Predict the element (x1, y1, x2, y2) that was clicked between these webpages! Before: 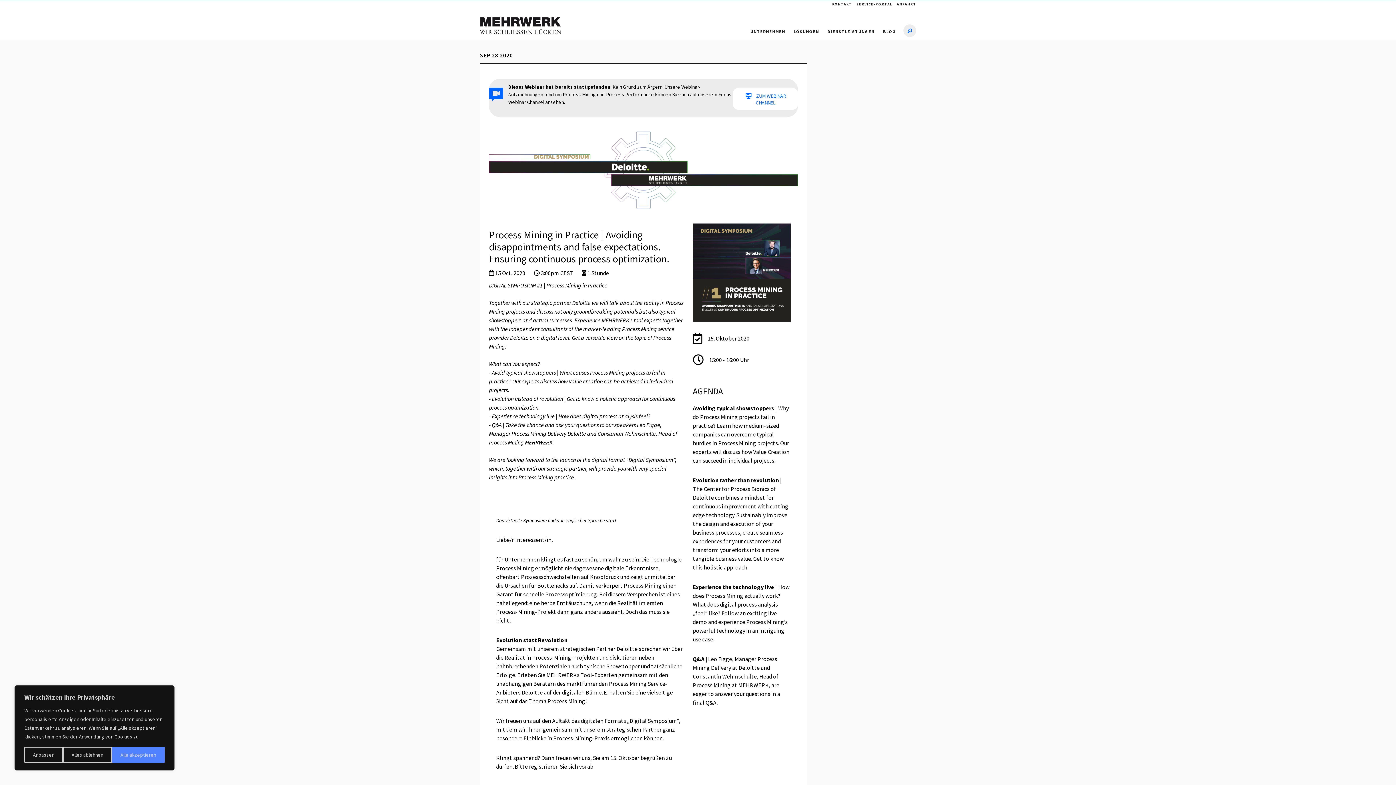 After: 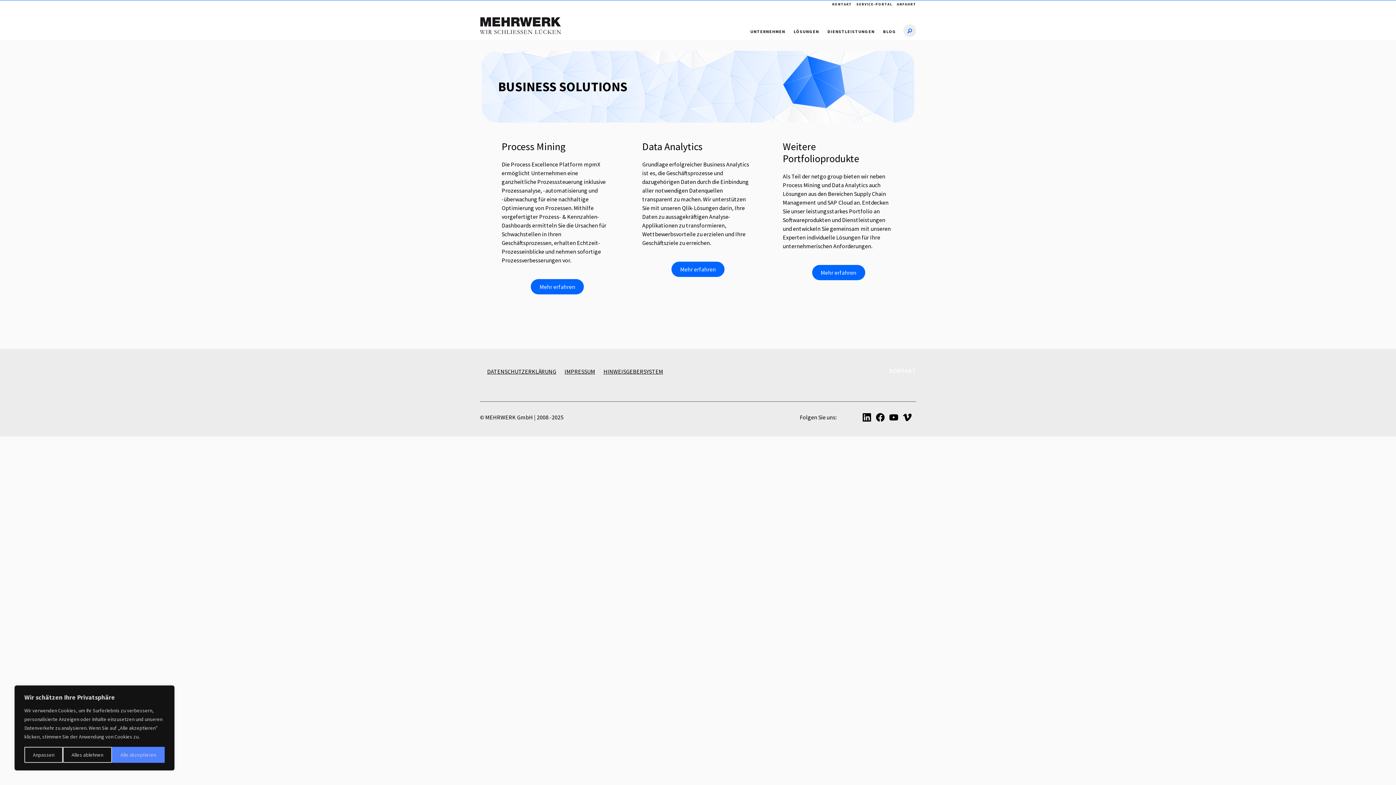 Action: label: LÖSUNGEN bbox: (793, 29, 819, 39)